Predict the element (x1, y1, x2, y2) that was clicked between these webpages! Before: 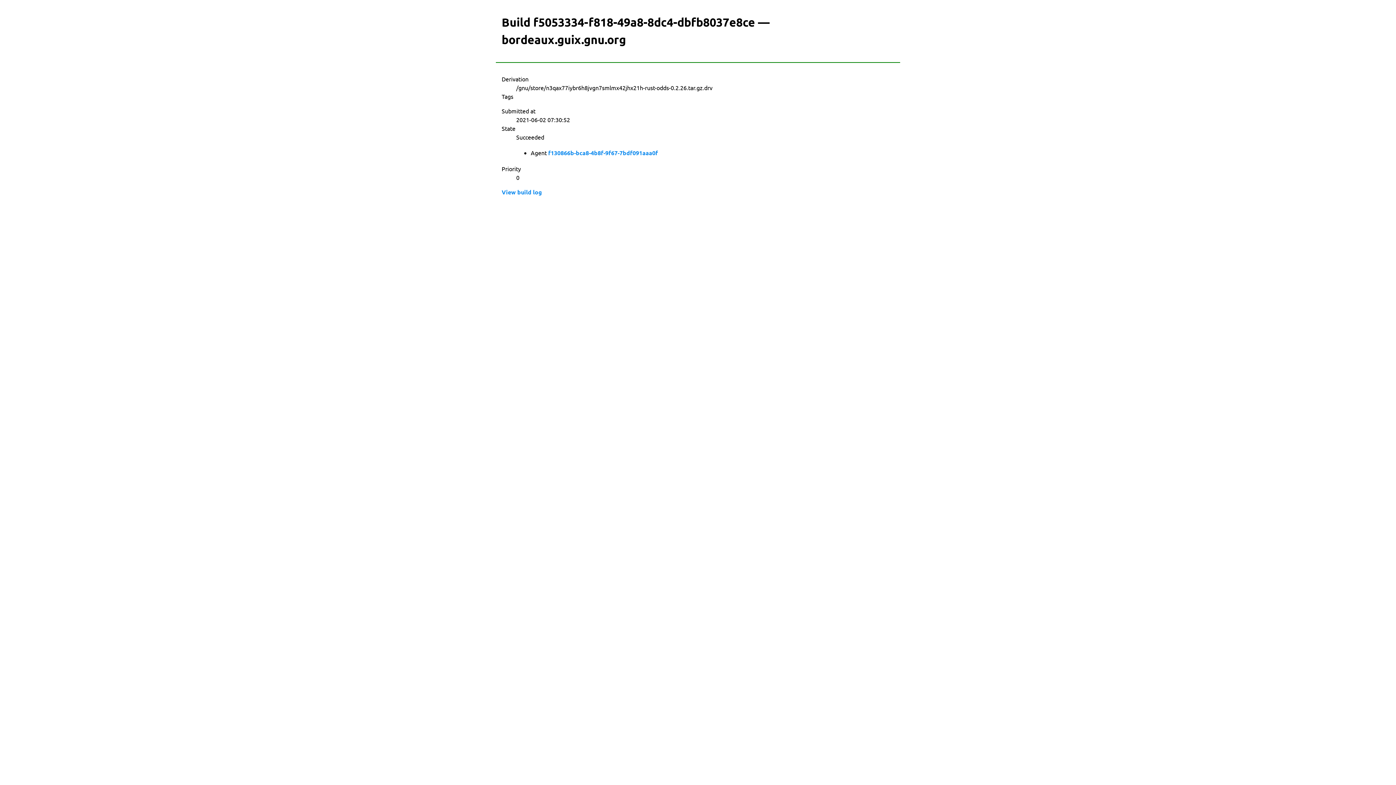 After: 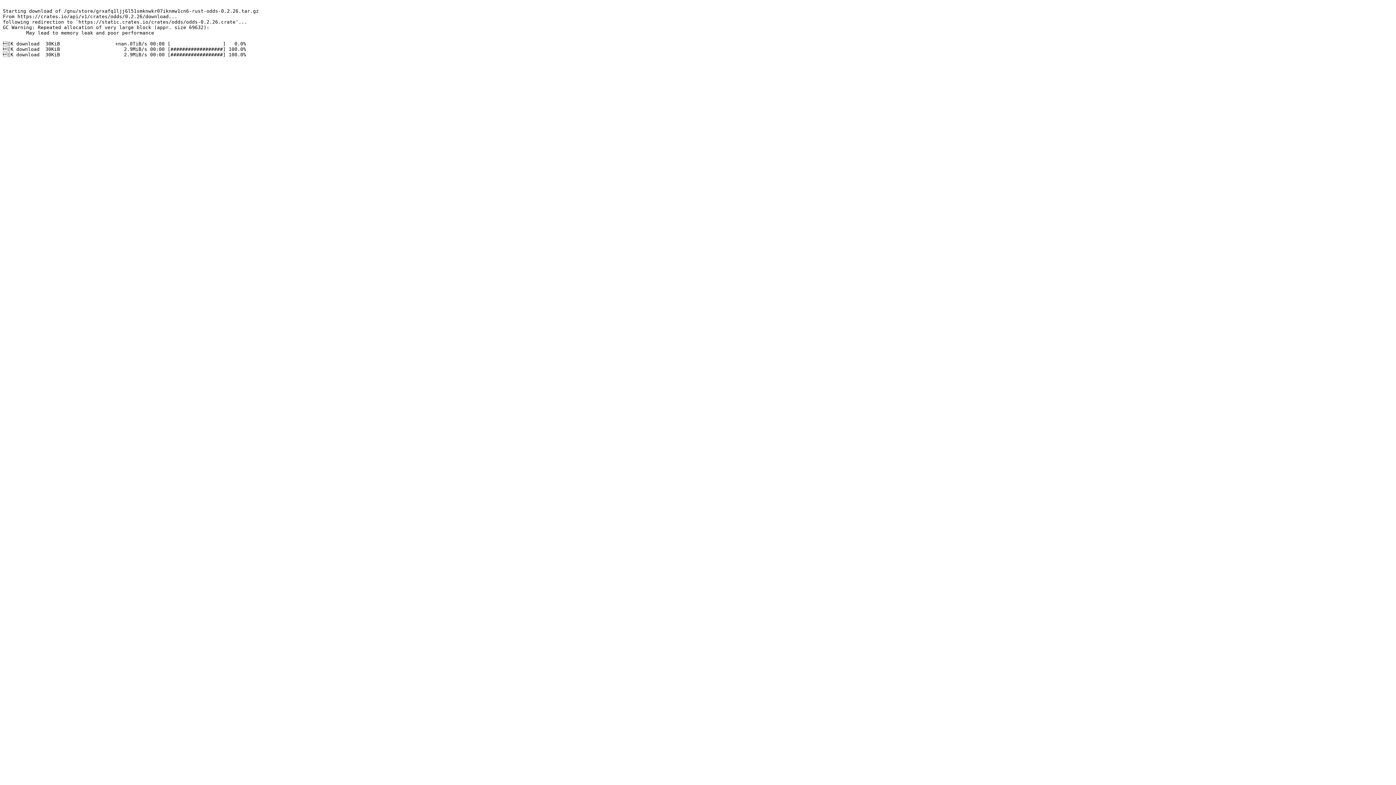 Action: bbox: (501, 188, 542, 196) label: View build log